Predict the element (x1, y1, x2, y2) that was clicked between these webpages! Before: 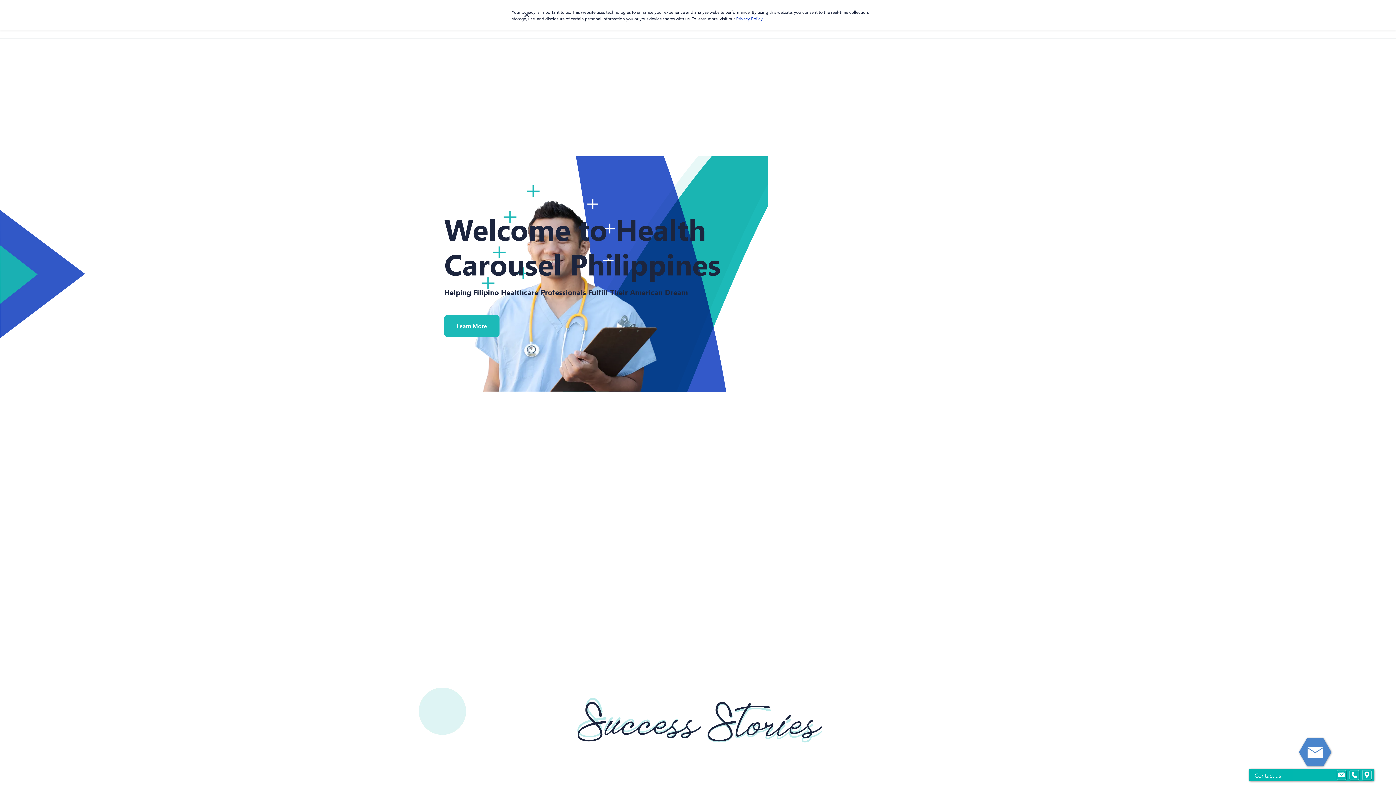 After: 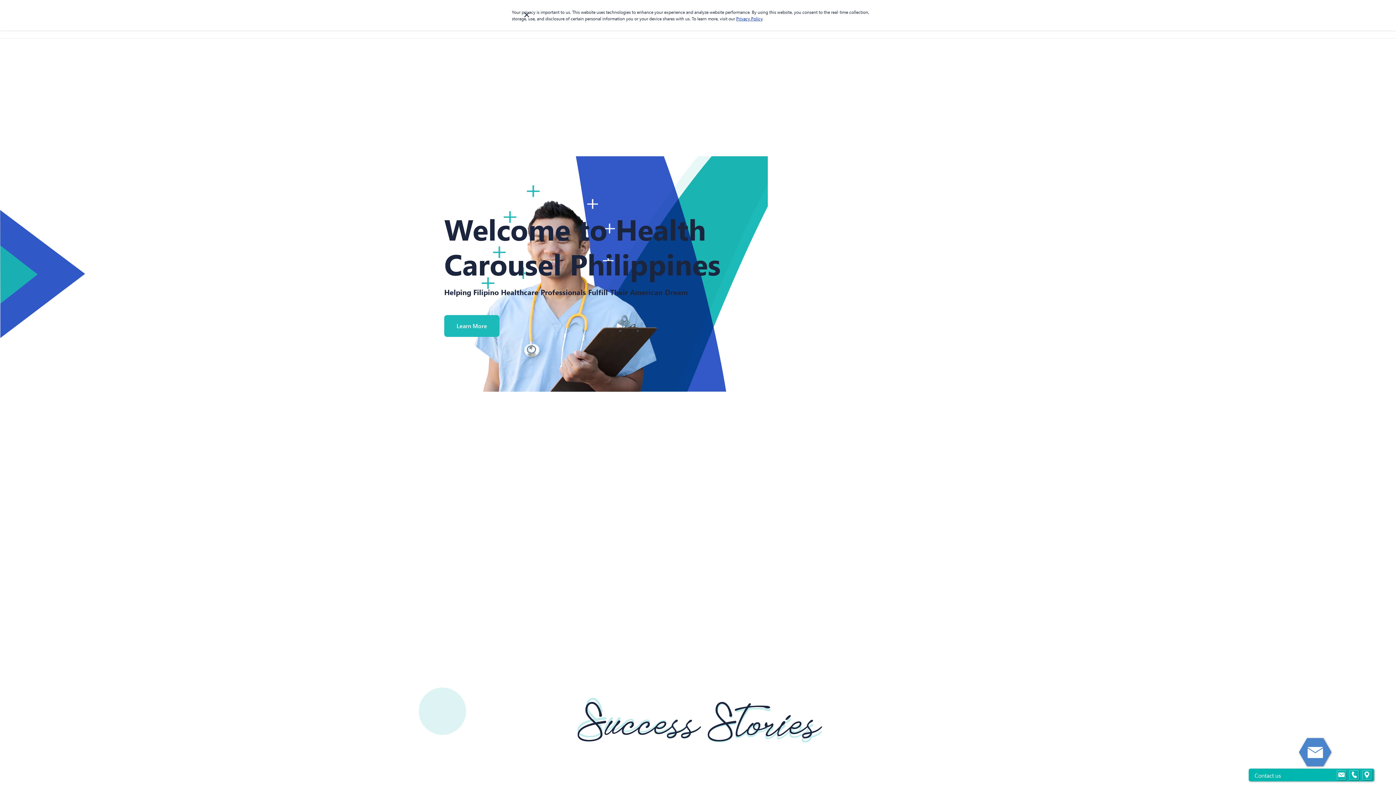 Action: bbox: (522, 10, 531, 19)